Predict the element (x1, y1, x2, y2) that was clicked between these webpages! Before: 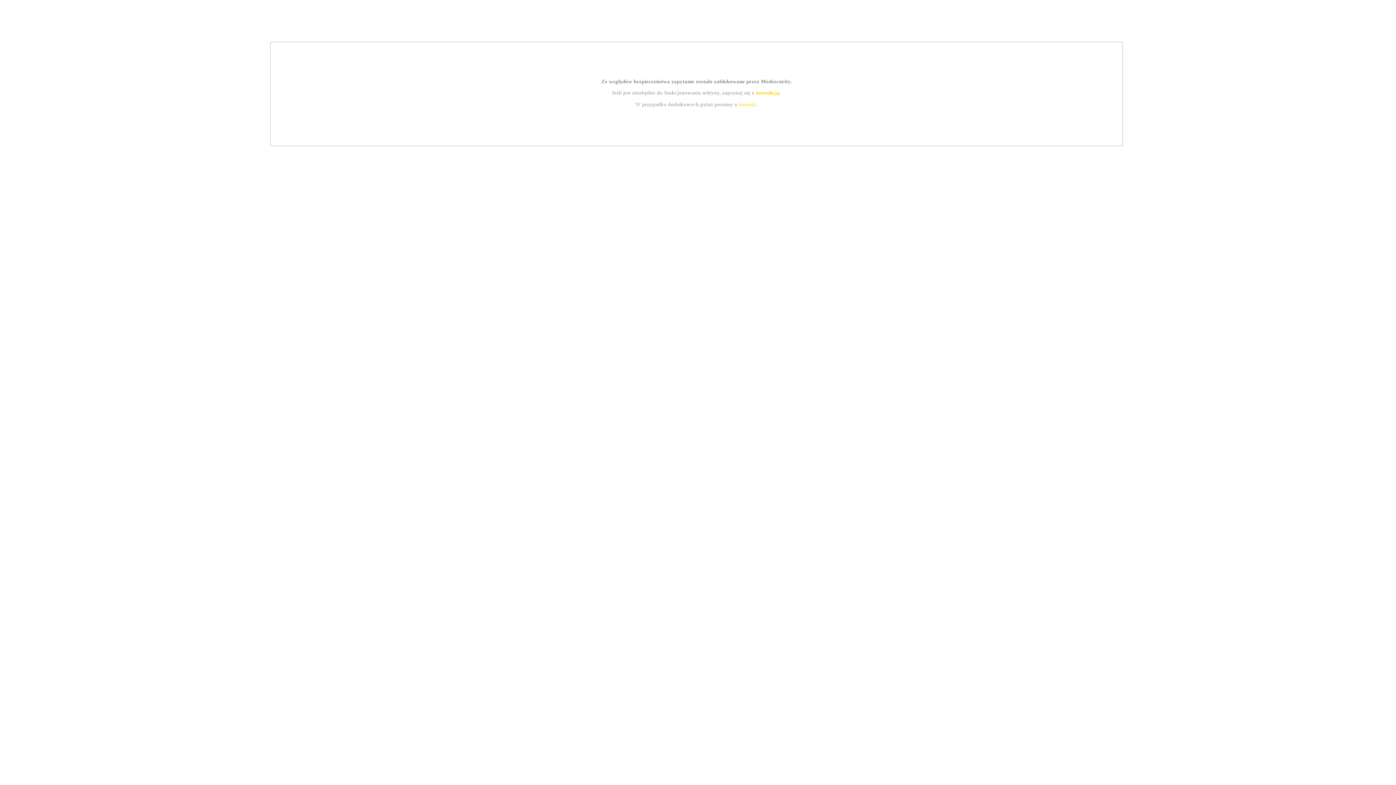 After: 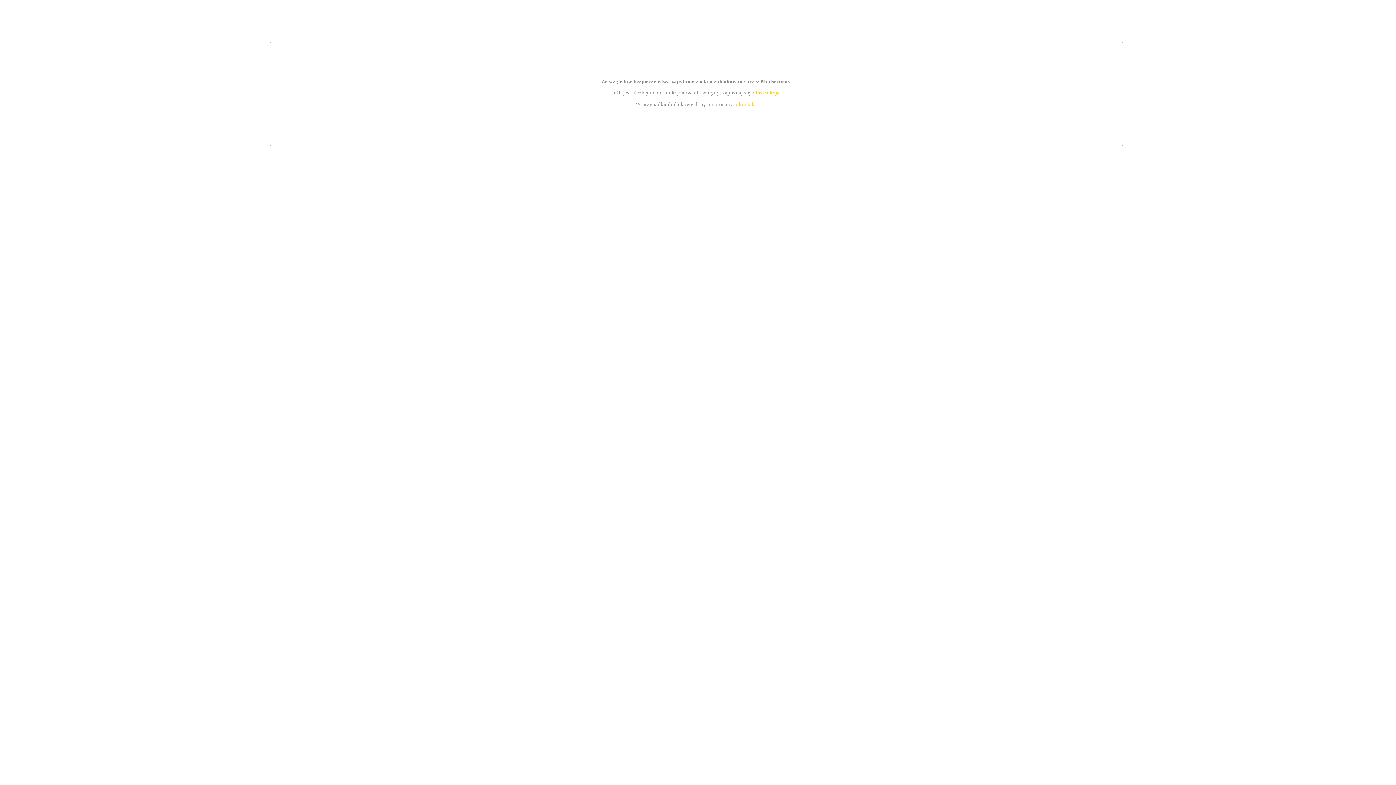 Action: bbox: (739, 101, 756, 107) label: kontakt